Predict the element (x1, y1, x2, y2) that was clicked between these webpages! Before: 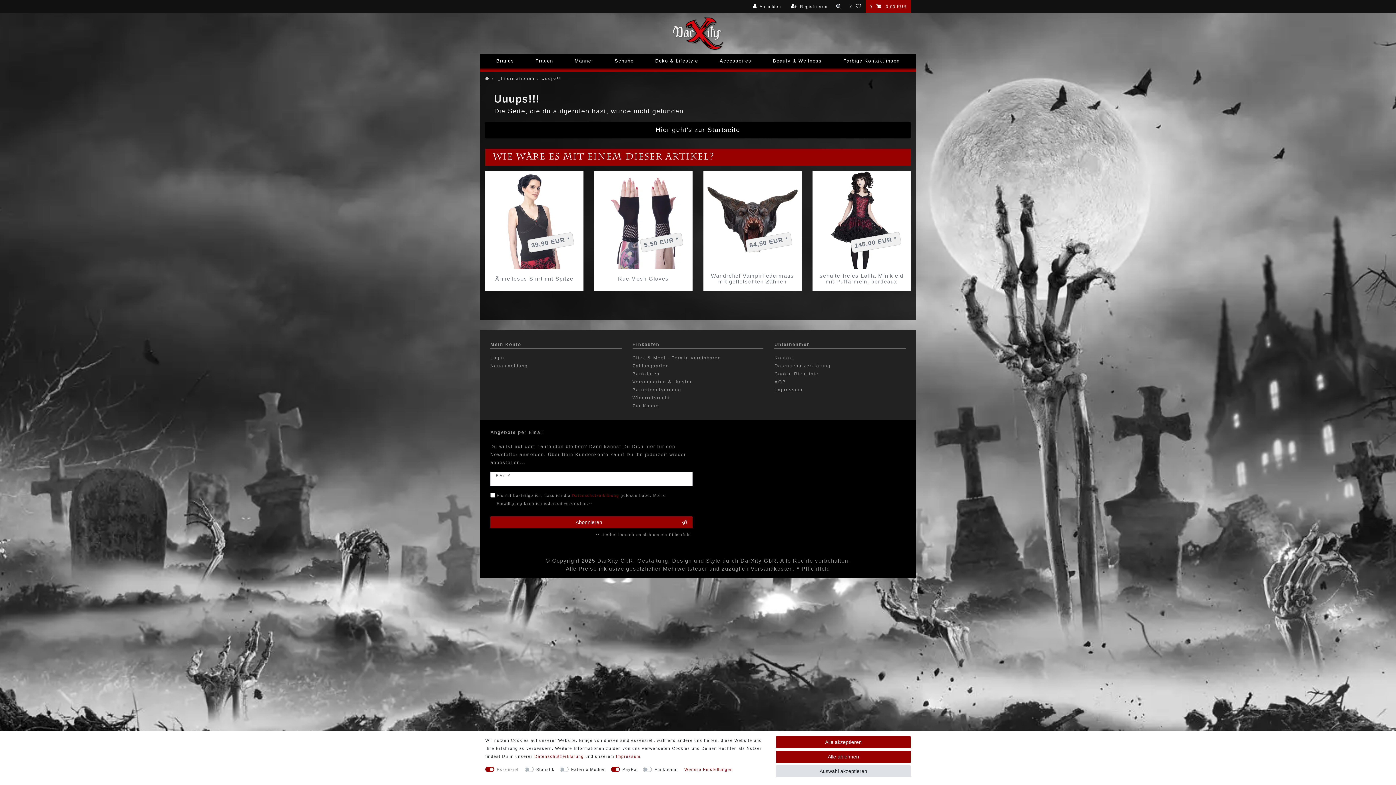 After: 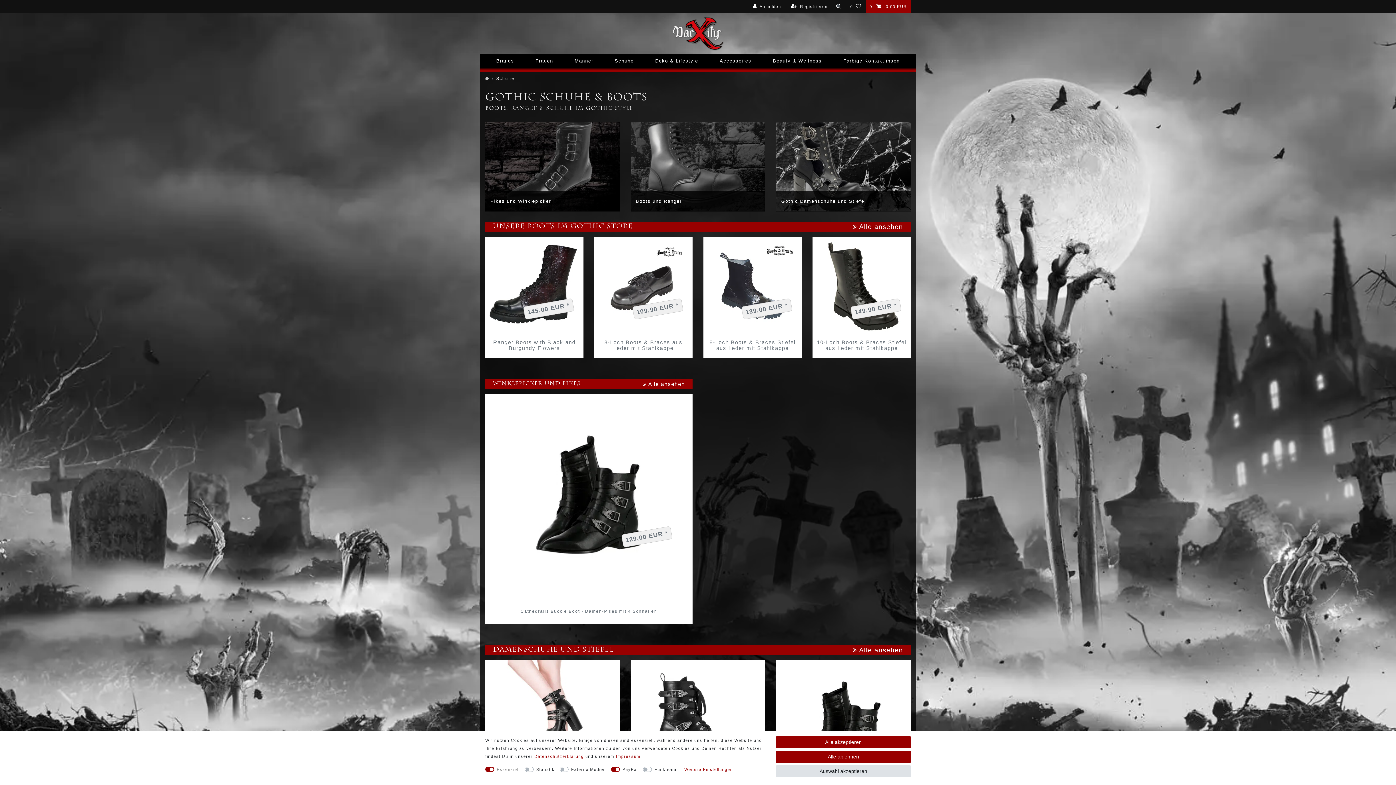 Action: bbox: (609, 53, 639, 68) label: Schuhe